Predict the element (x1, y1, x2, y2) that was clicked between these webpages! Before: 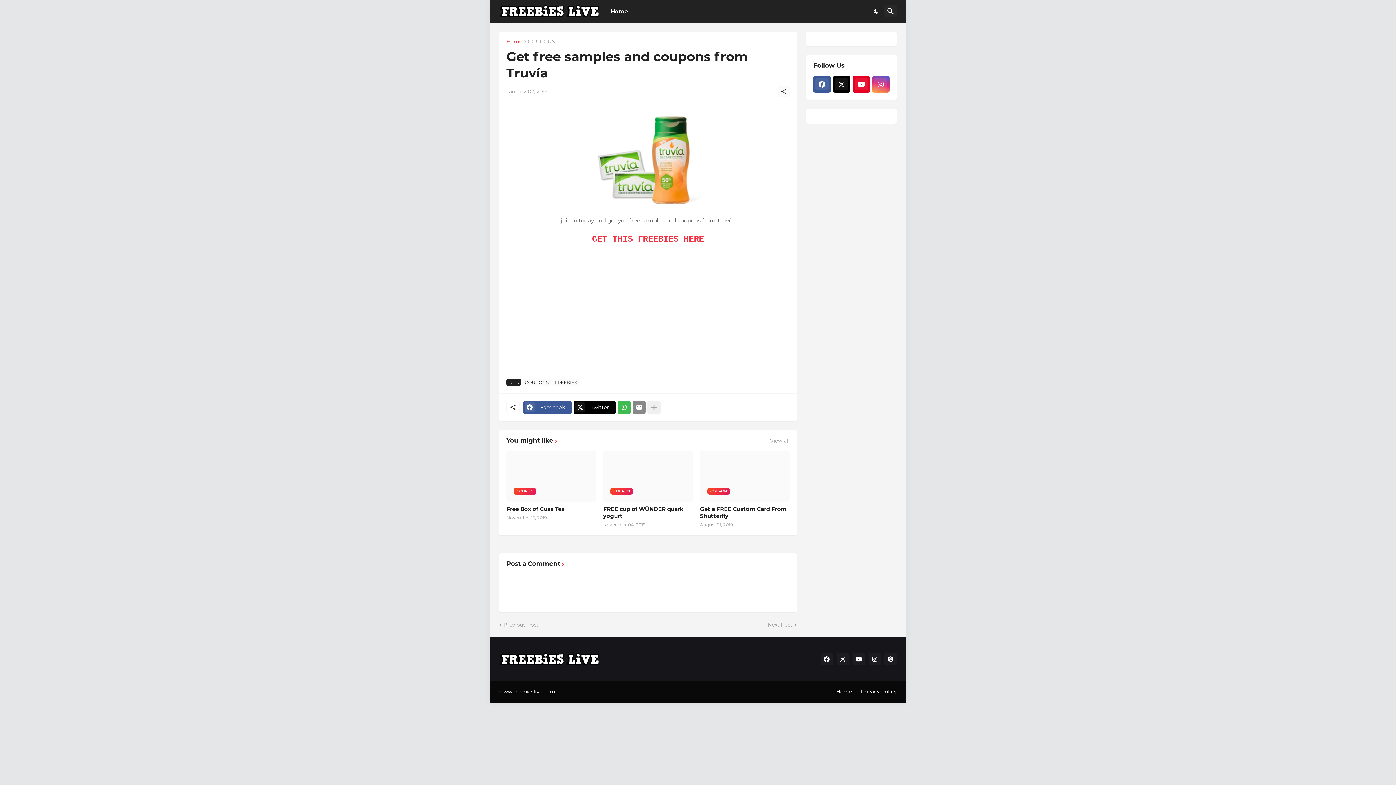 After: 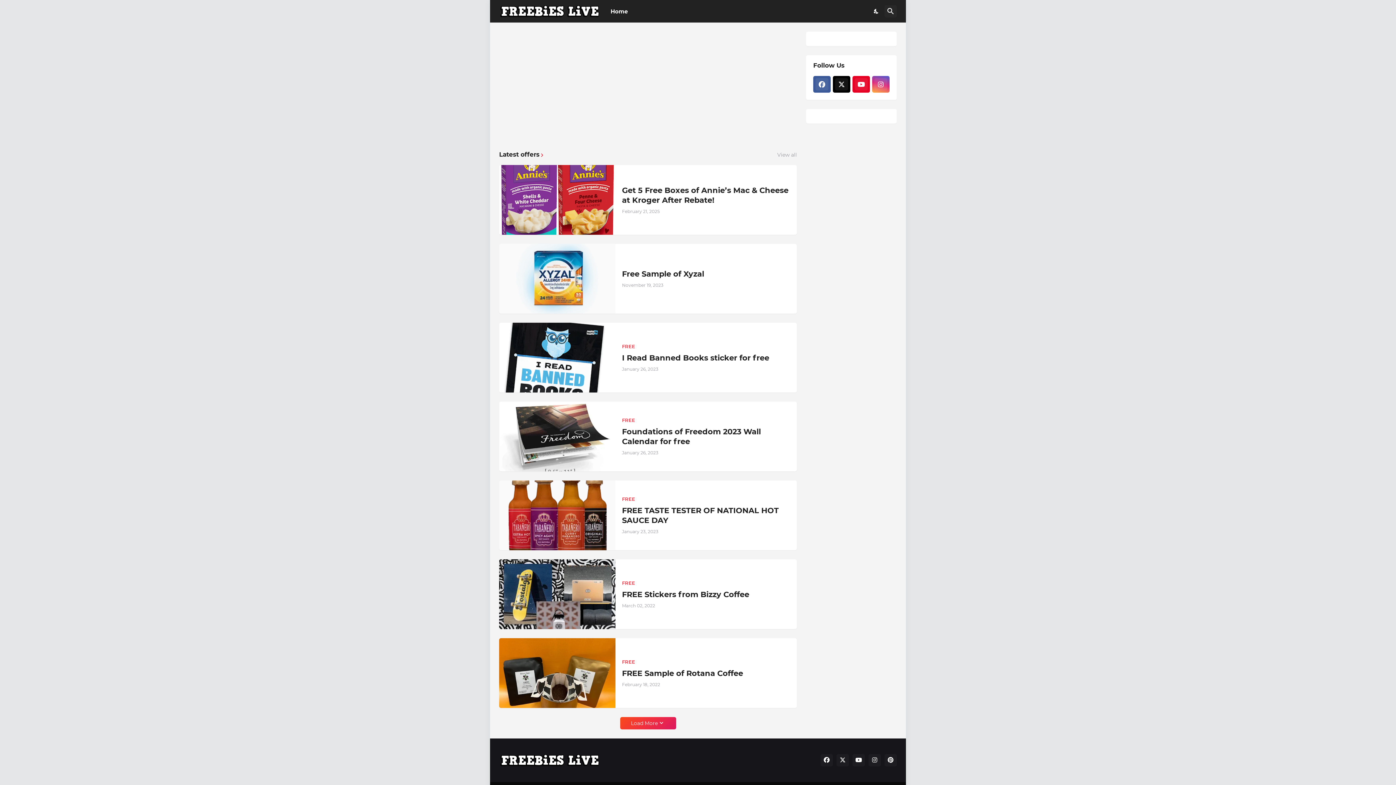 Action: label: Home bbox: (610, 0, 627, 22)